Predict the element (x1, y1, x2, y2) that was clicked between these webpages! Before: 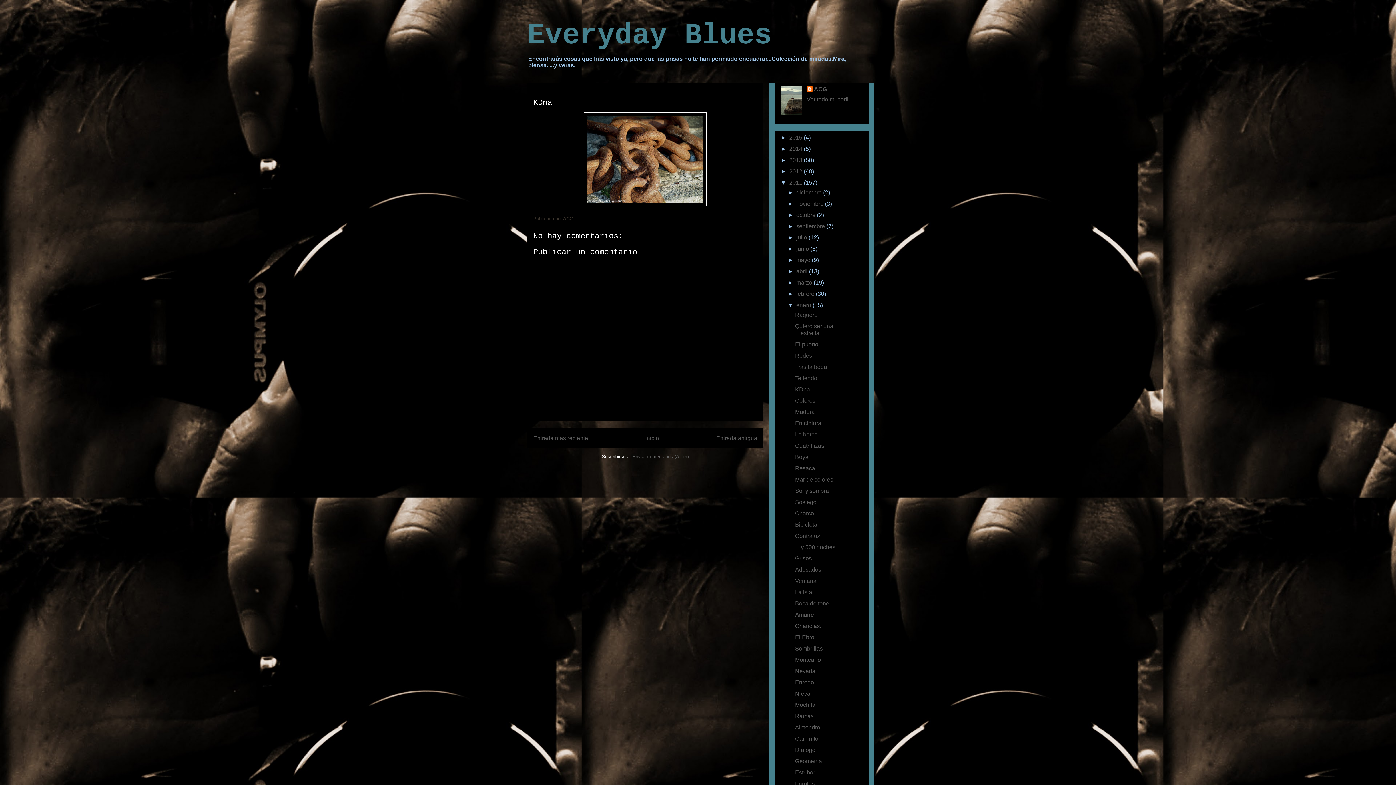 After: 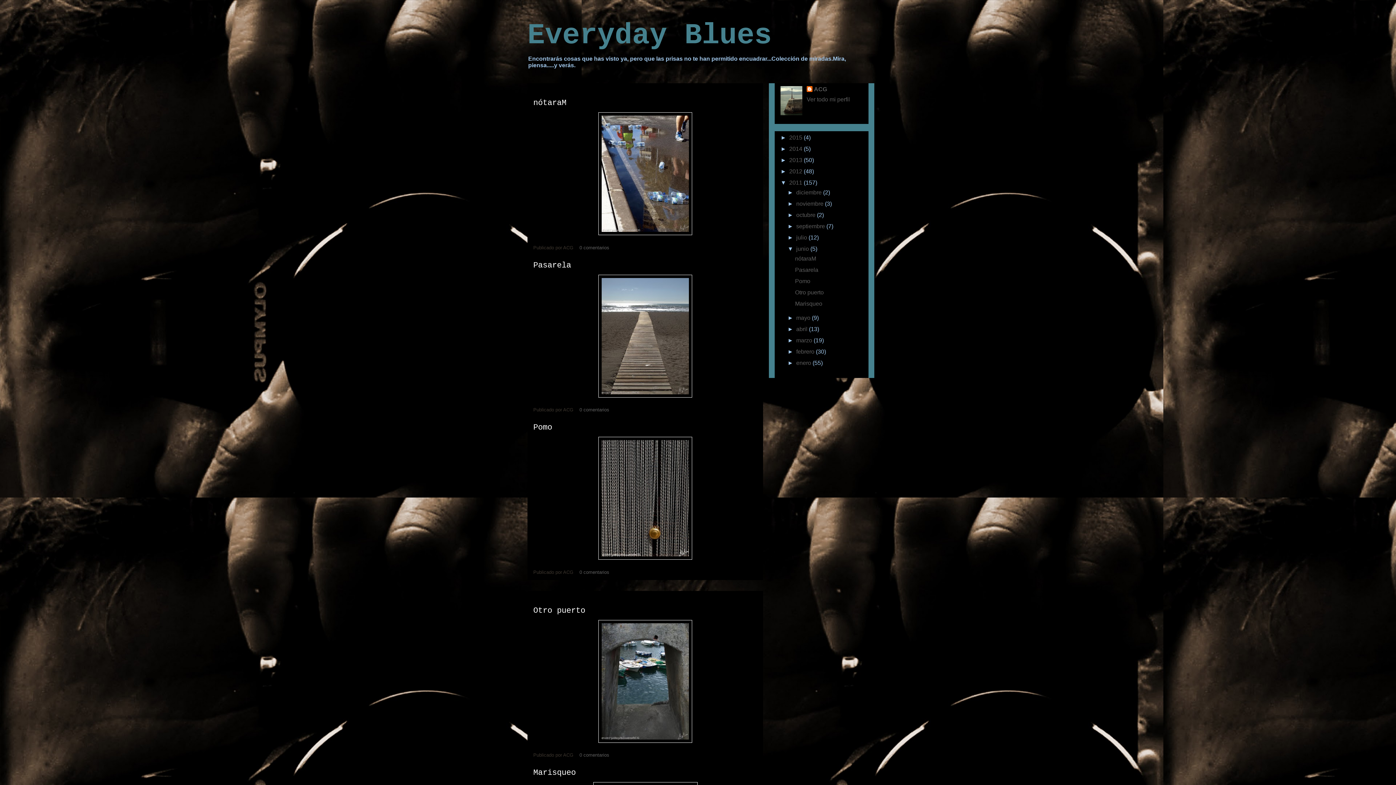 Action: bbox: (796, 245, 810, 252) label: junio 